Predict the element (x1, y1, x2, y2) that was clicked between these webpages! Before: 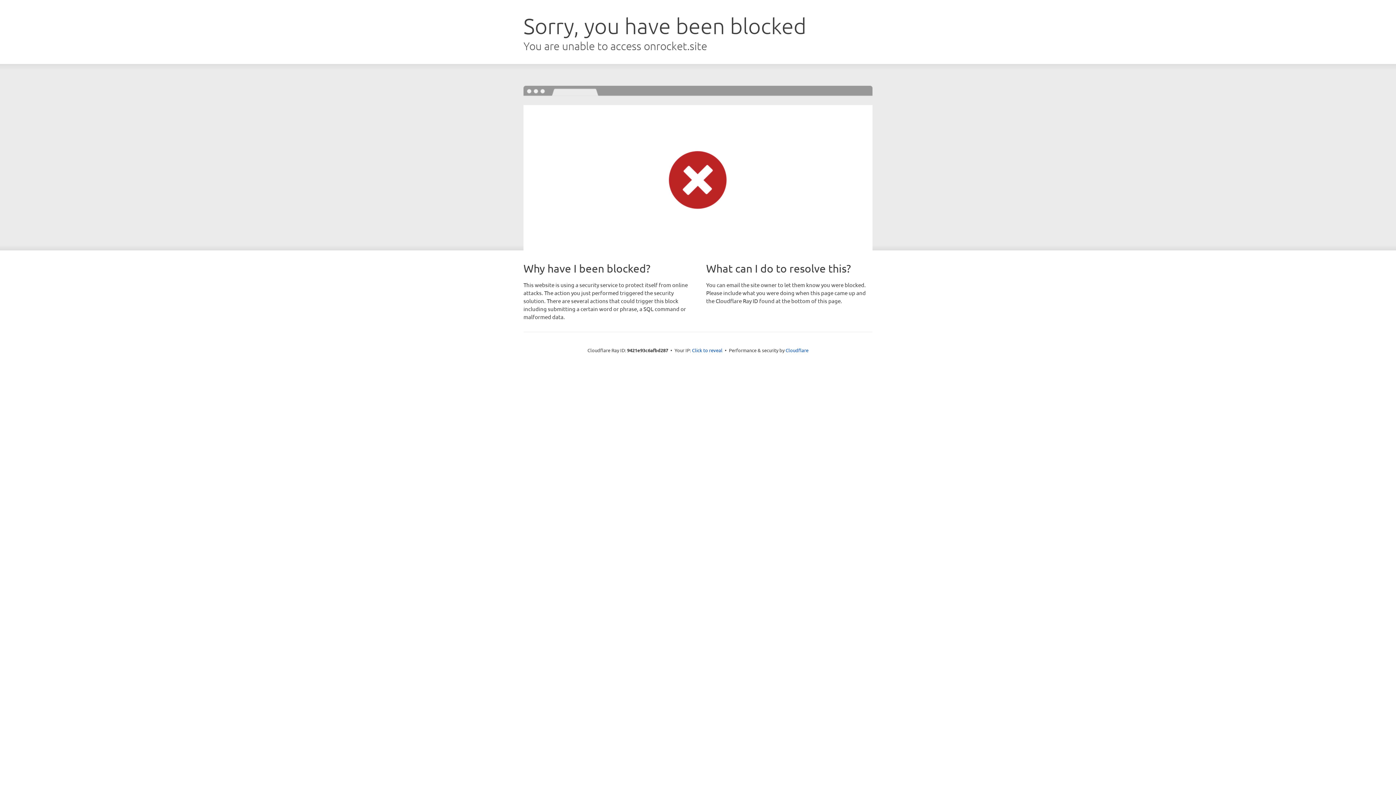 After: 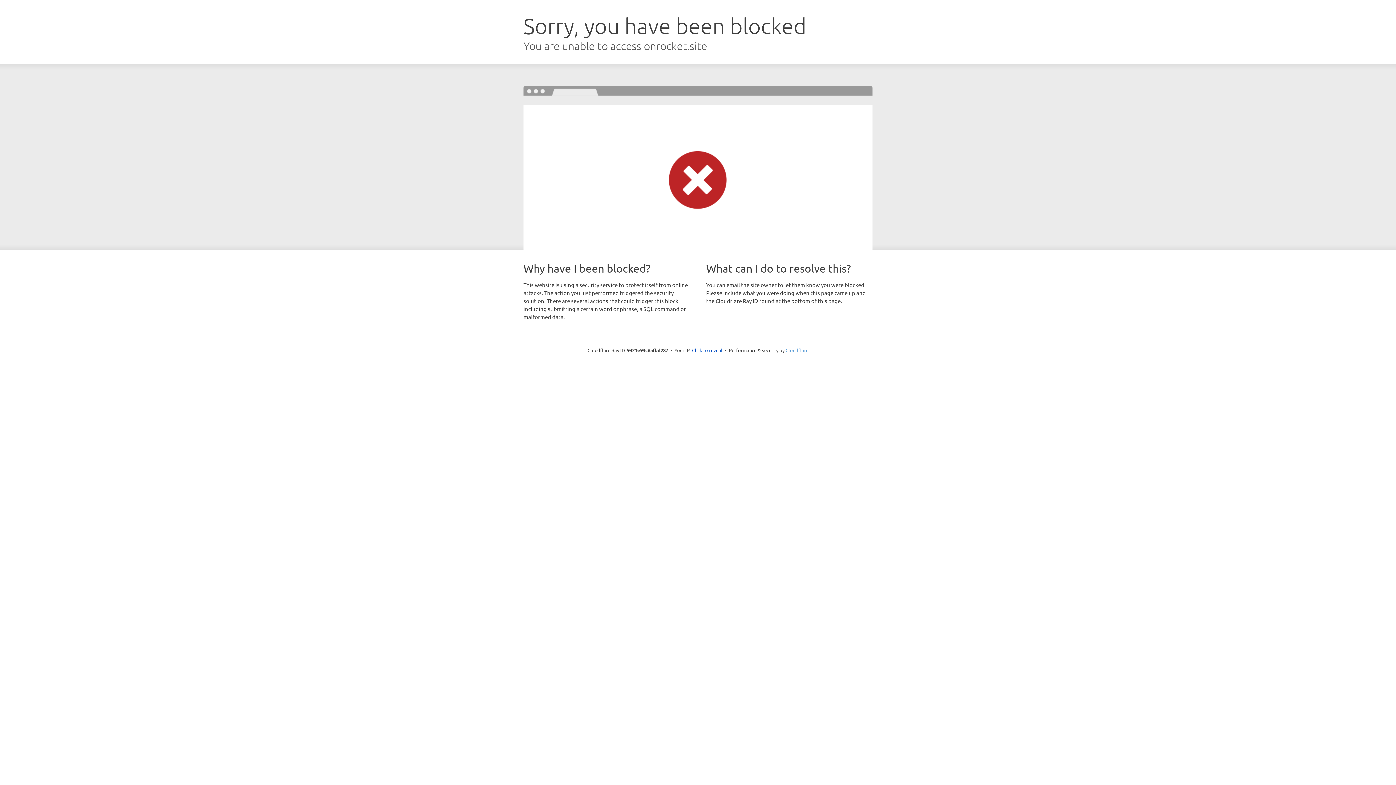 Action: bbox: (785, 347, 808, 353) label: Cloudflare